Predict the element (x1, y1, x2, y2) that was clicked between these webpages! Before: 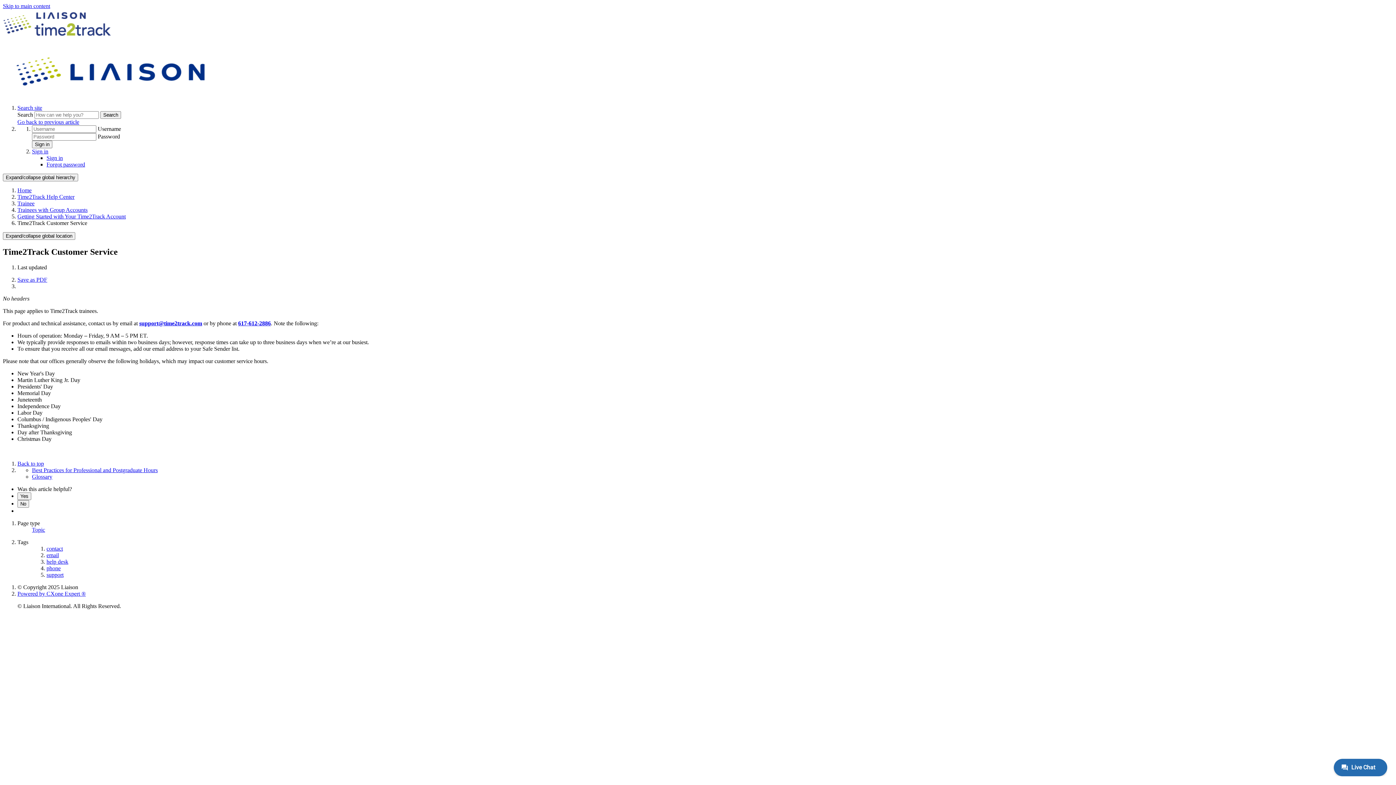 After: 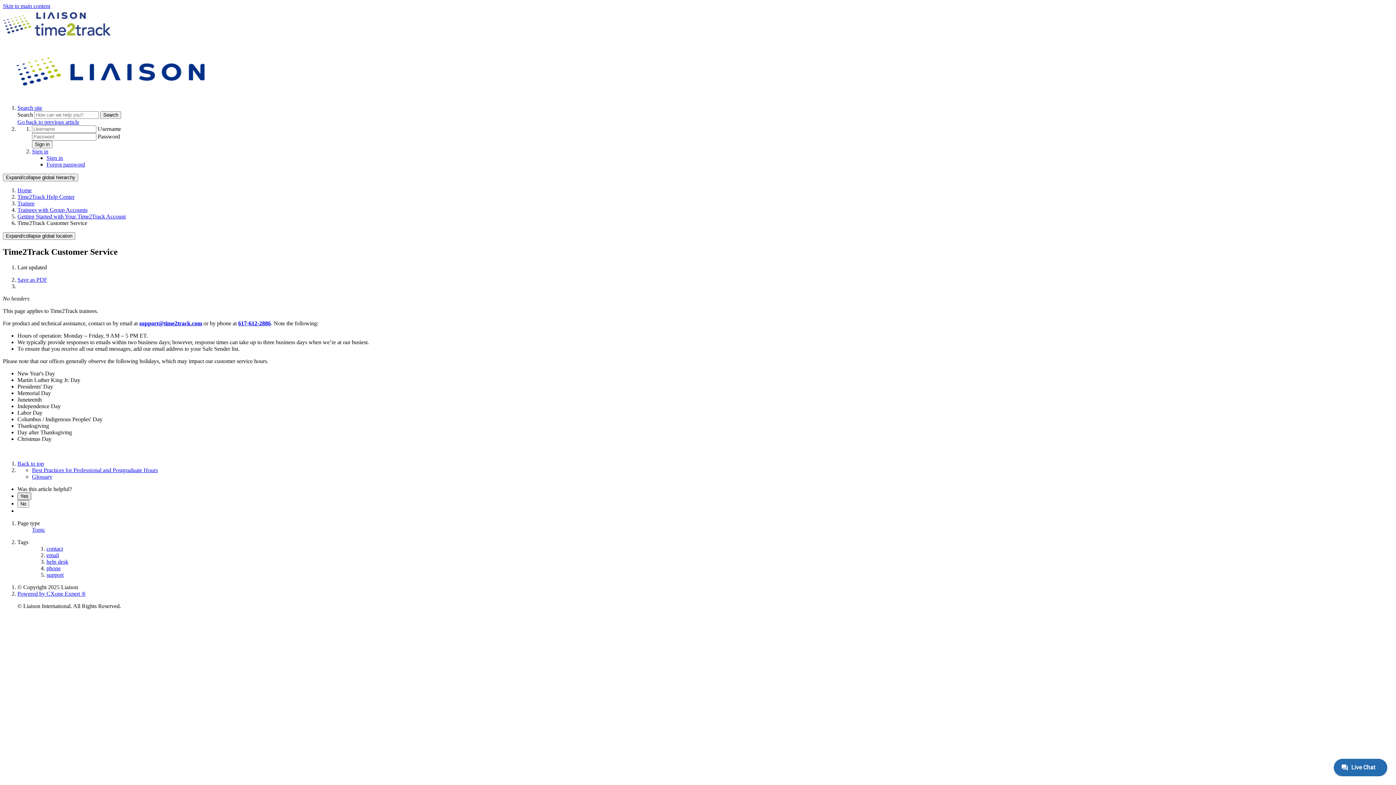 Action: label: Yes bbox: (17, 492, 31, 500)